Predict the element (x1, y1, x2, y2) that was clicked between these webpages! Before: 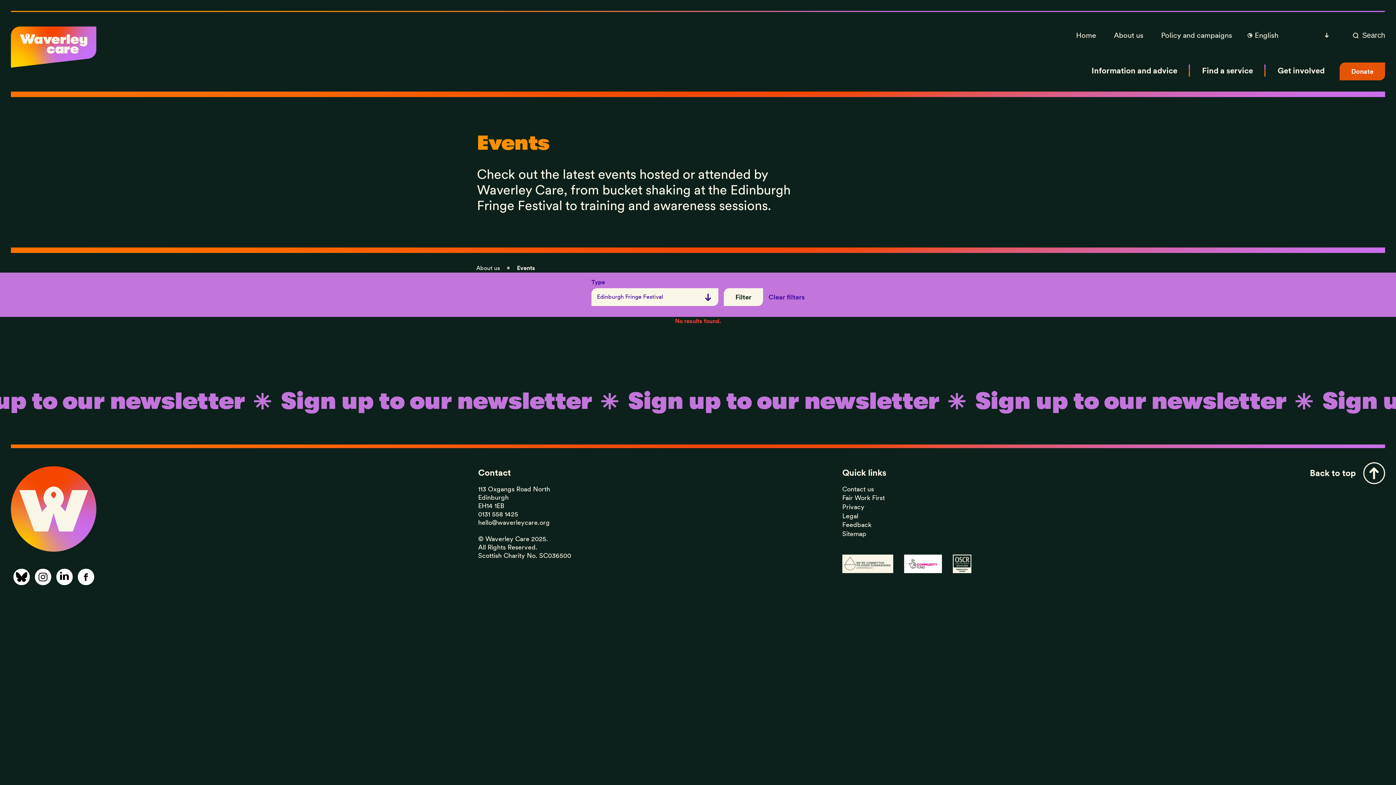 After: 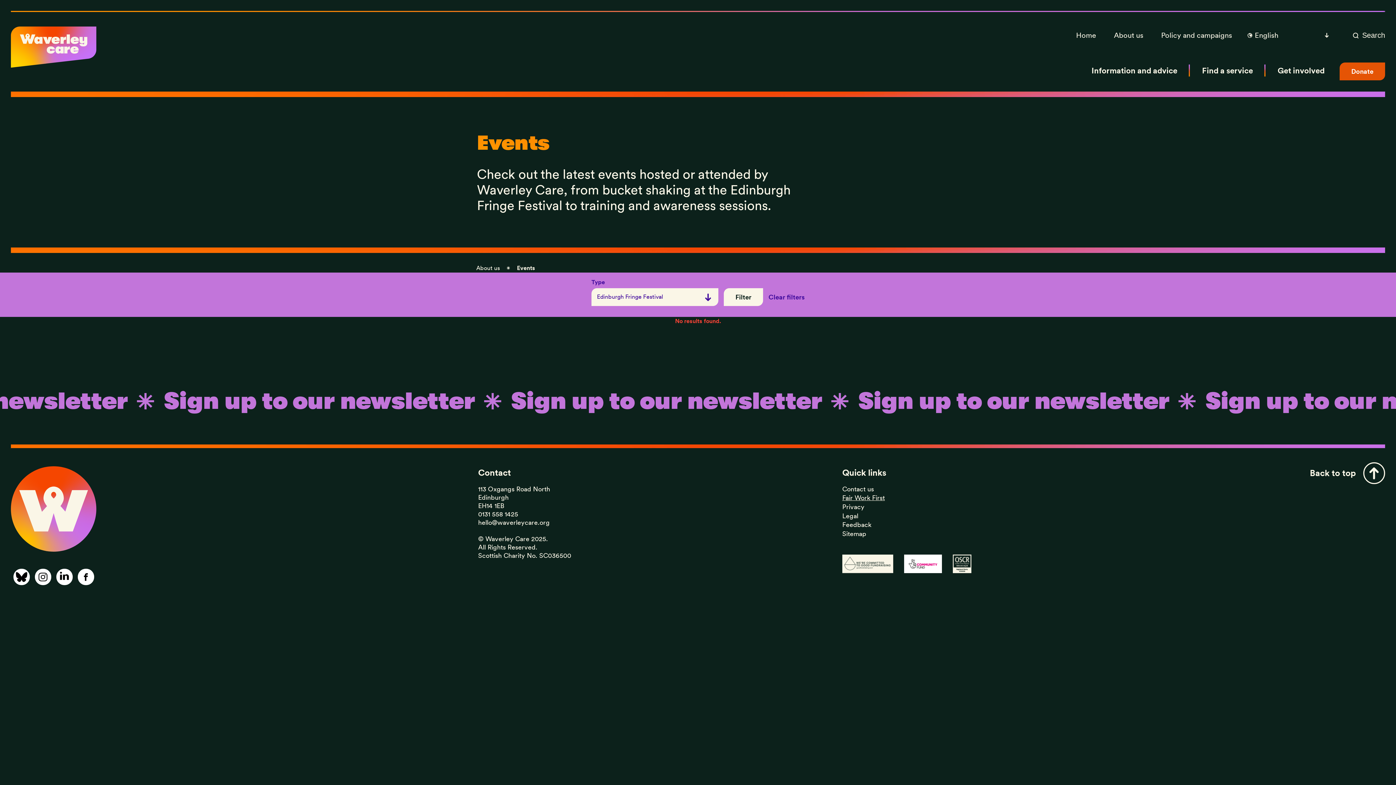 Action: bbox: (842, 493, 1206, 502) label: Fair Work First